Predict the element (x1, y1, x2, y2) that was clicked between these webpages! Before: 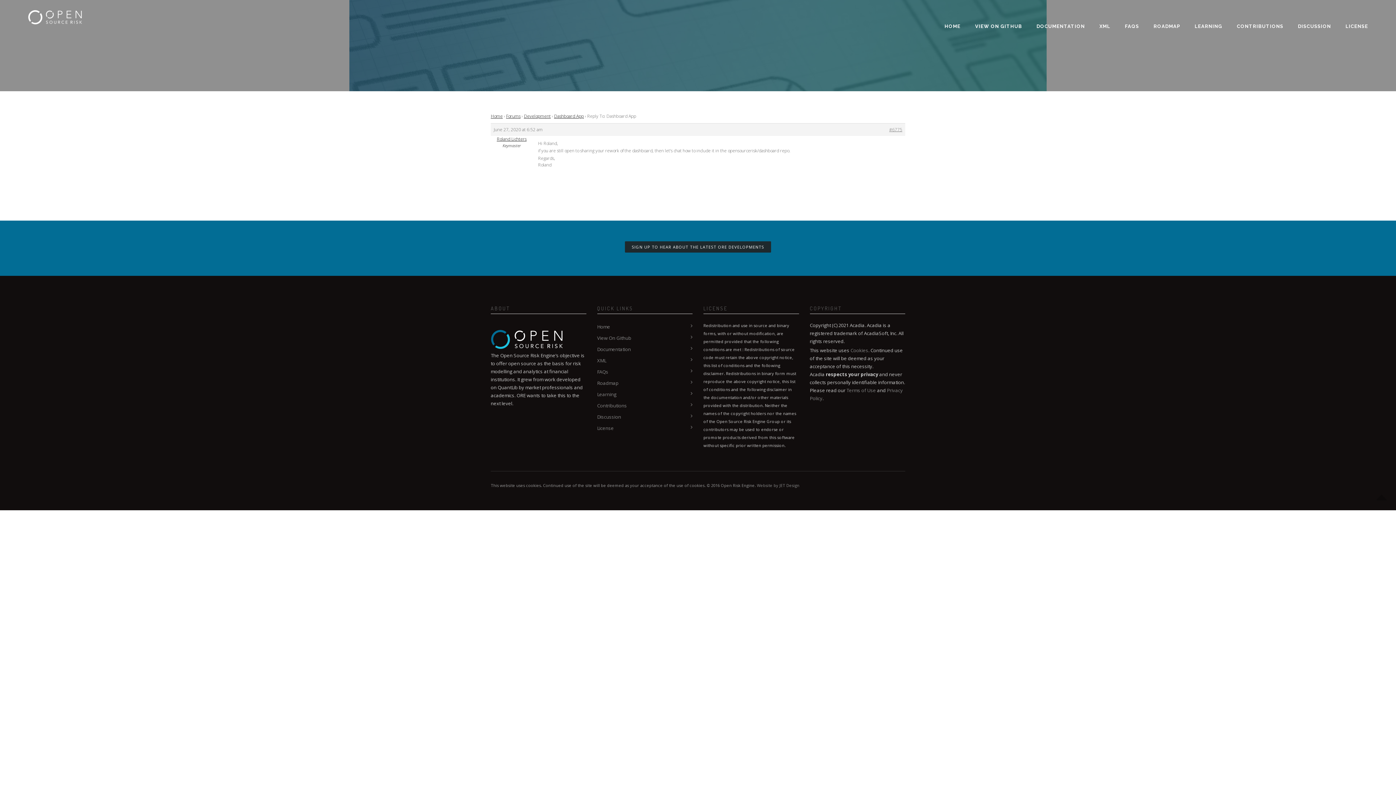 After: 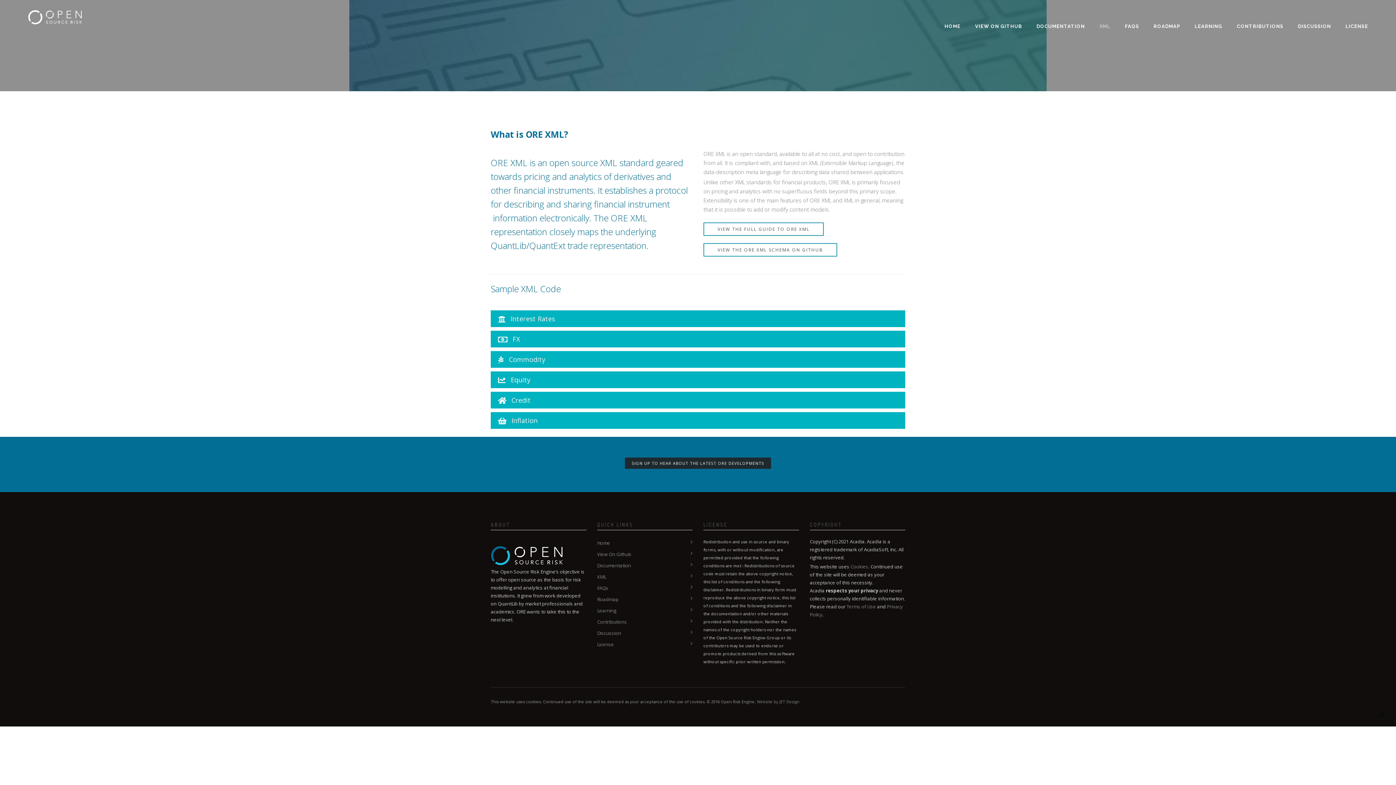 Action: label: XML bbox: (597, 357, 692, 364)